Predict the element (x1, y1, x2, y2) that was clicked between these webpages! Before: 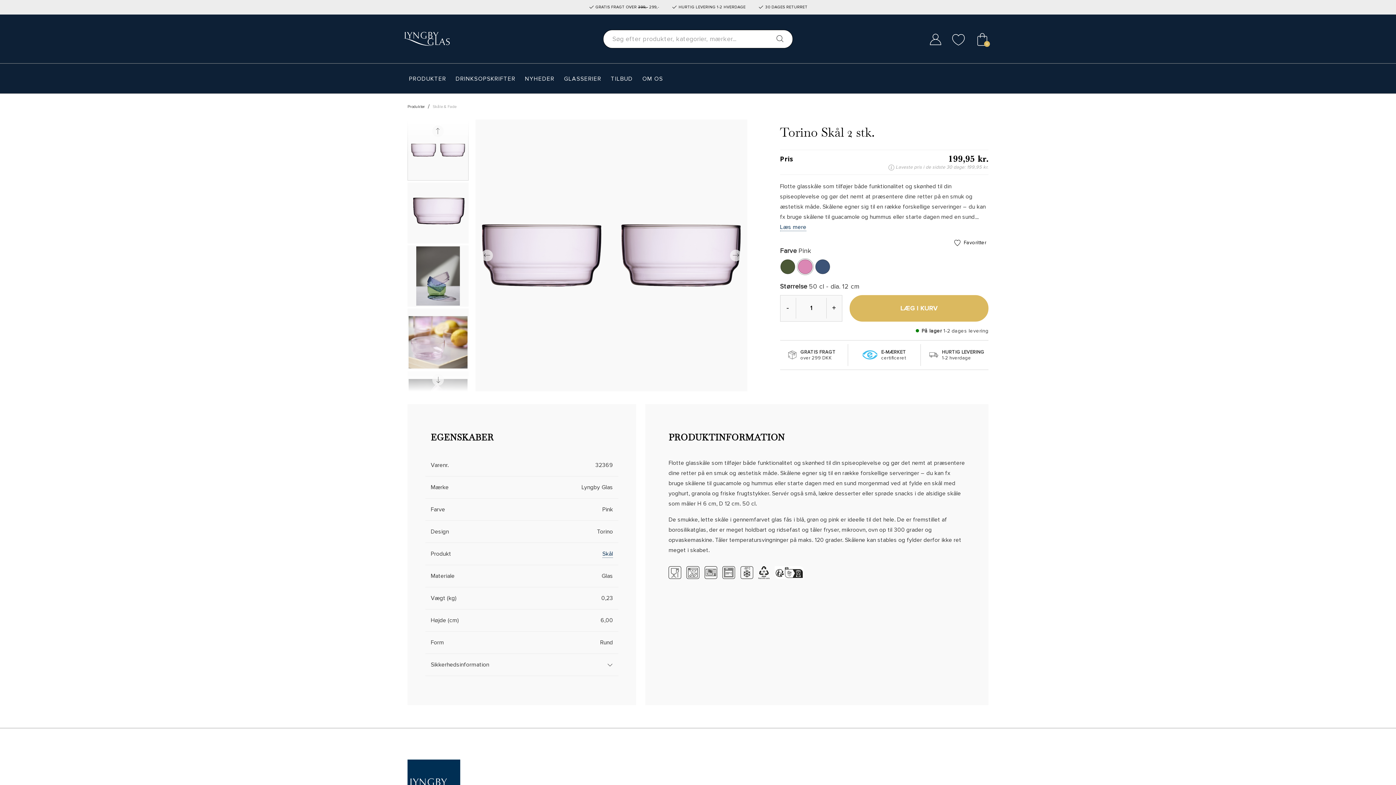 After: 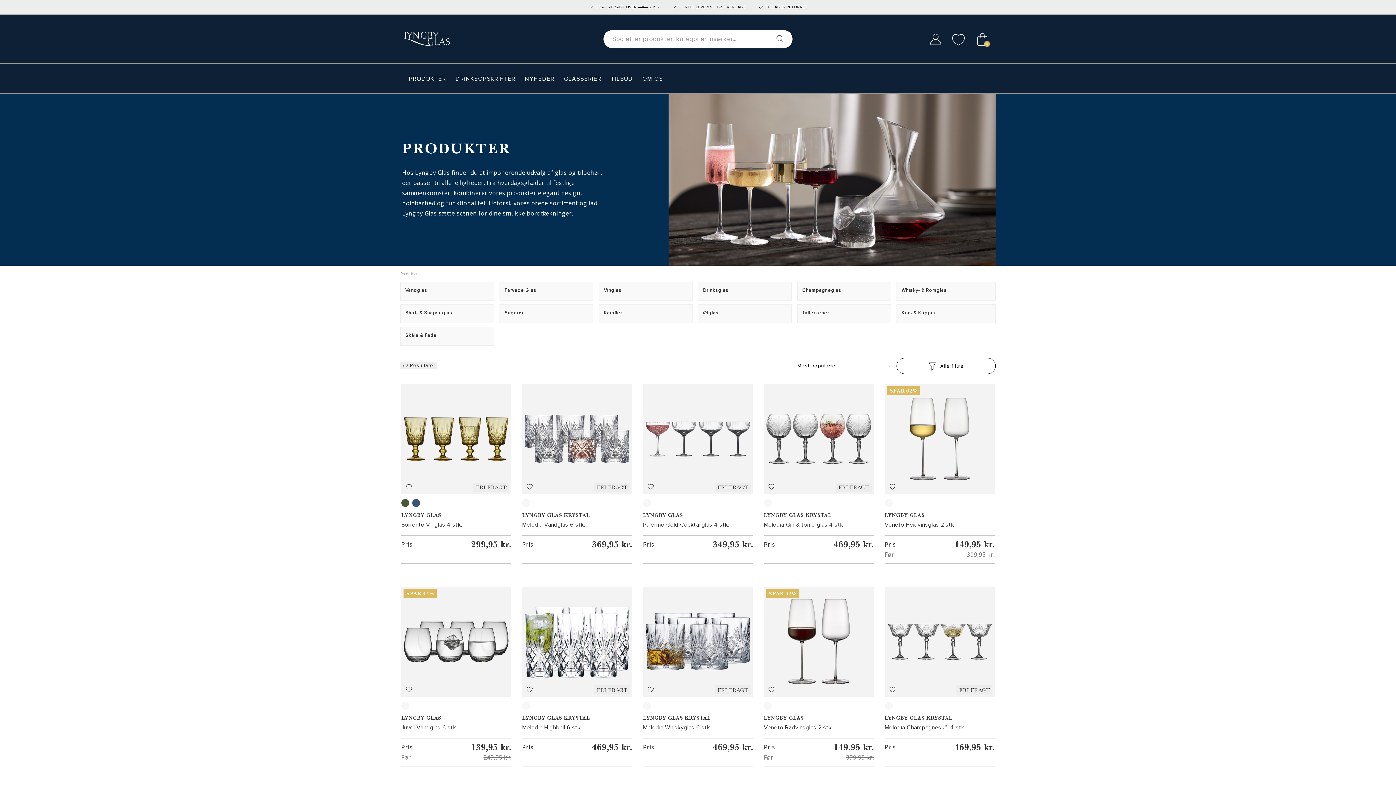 Action: bbox: (407, 104, 425, 108) label: Produkter